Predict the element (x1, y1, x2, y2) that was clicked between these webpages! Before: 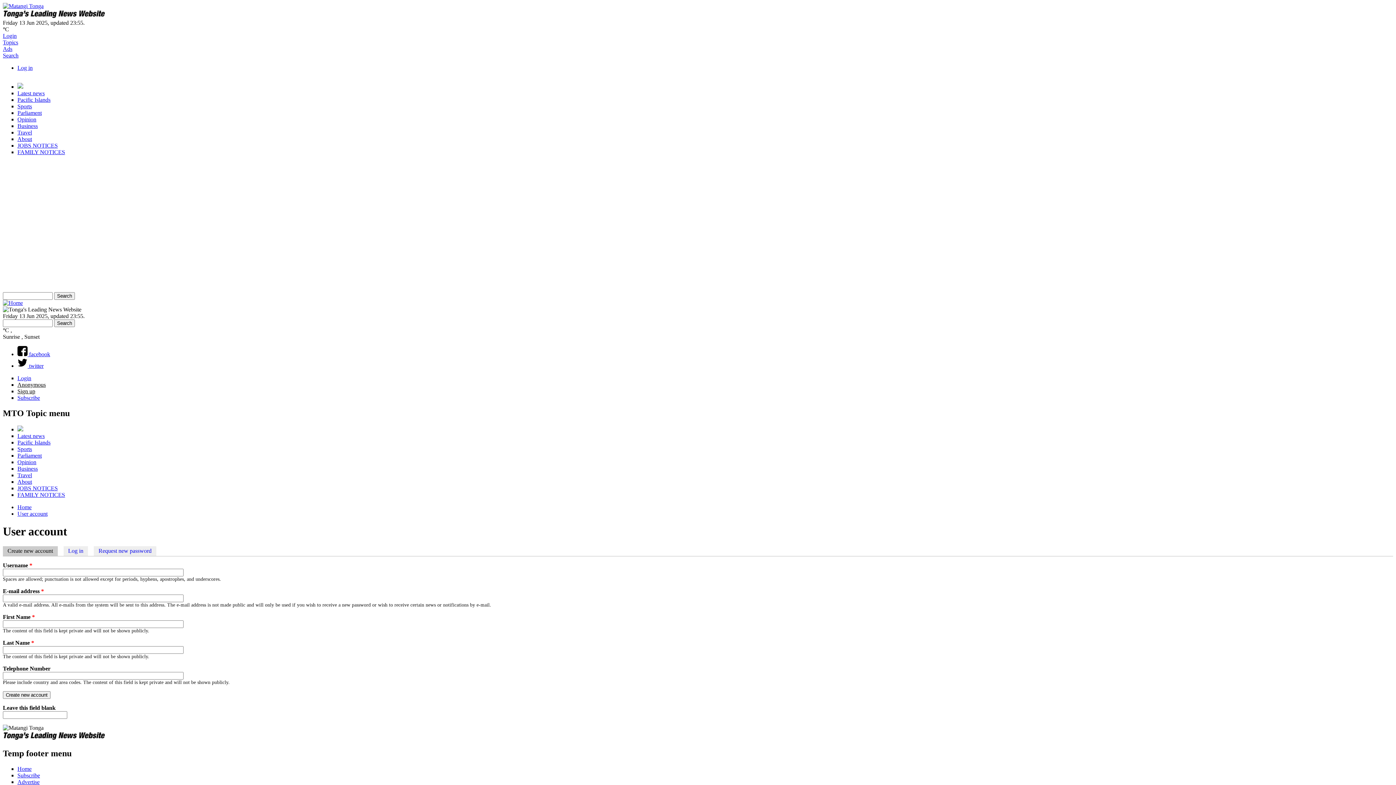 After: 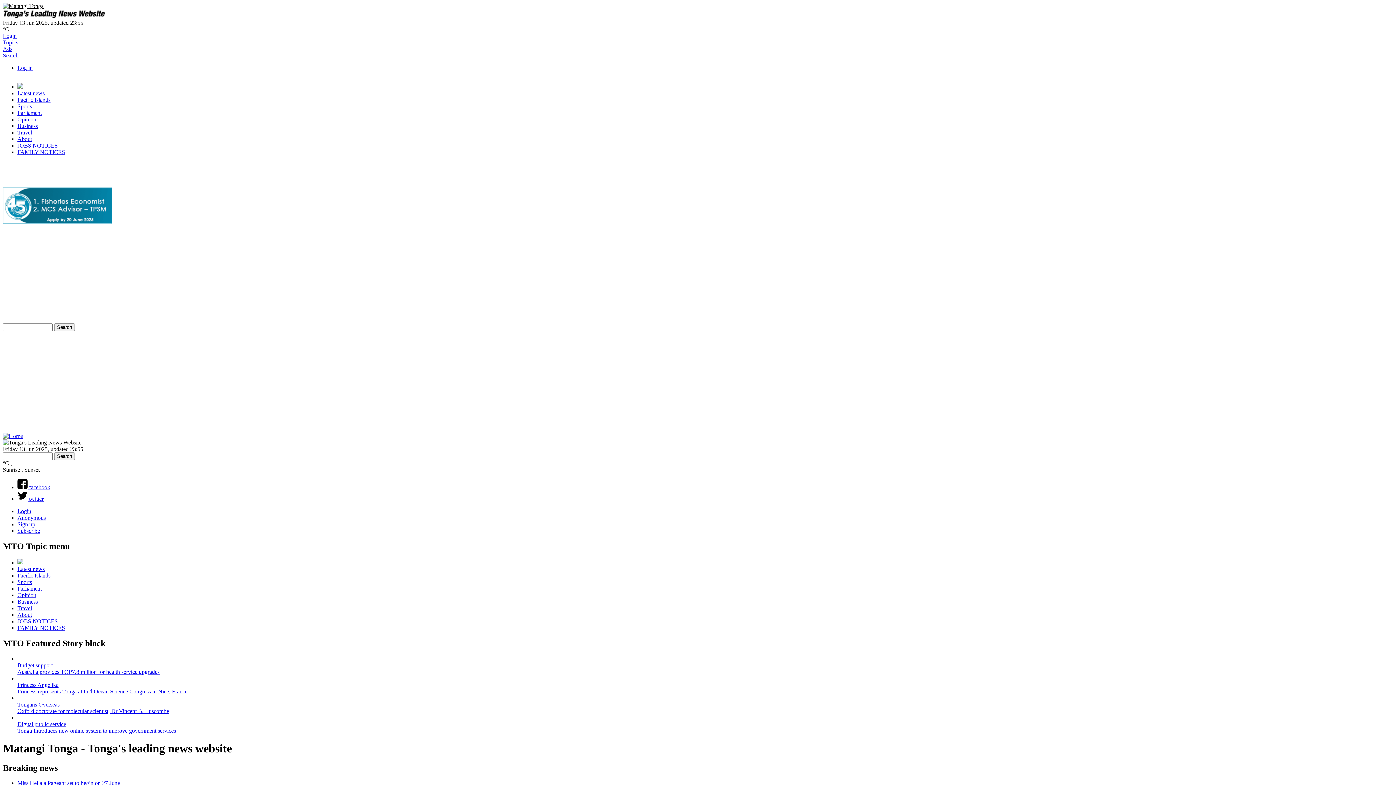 Action: label: Home bbox: (17, 766, 31, 772)